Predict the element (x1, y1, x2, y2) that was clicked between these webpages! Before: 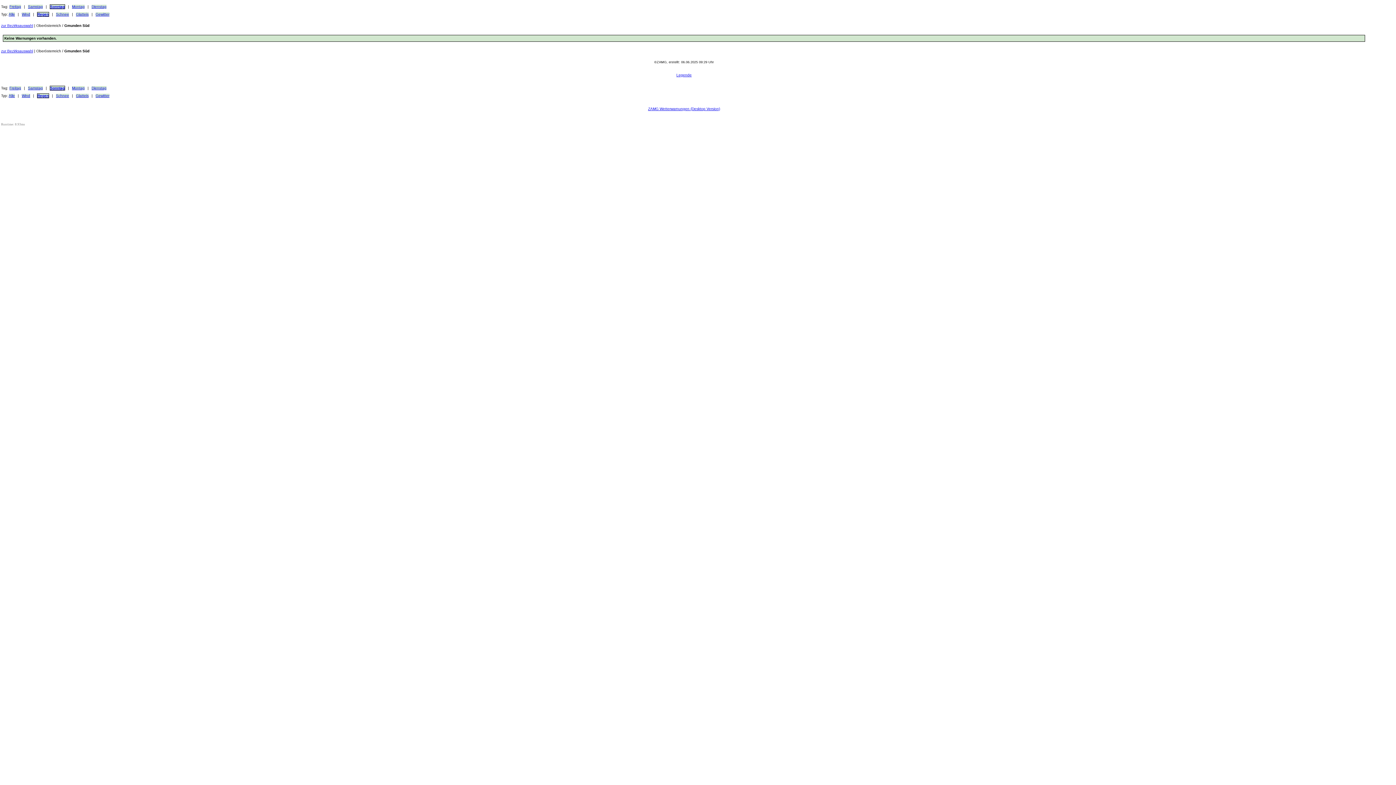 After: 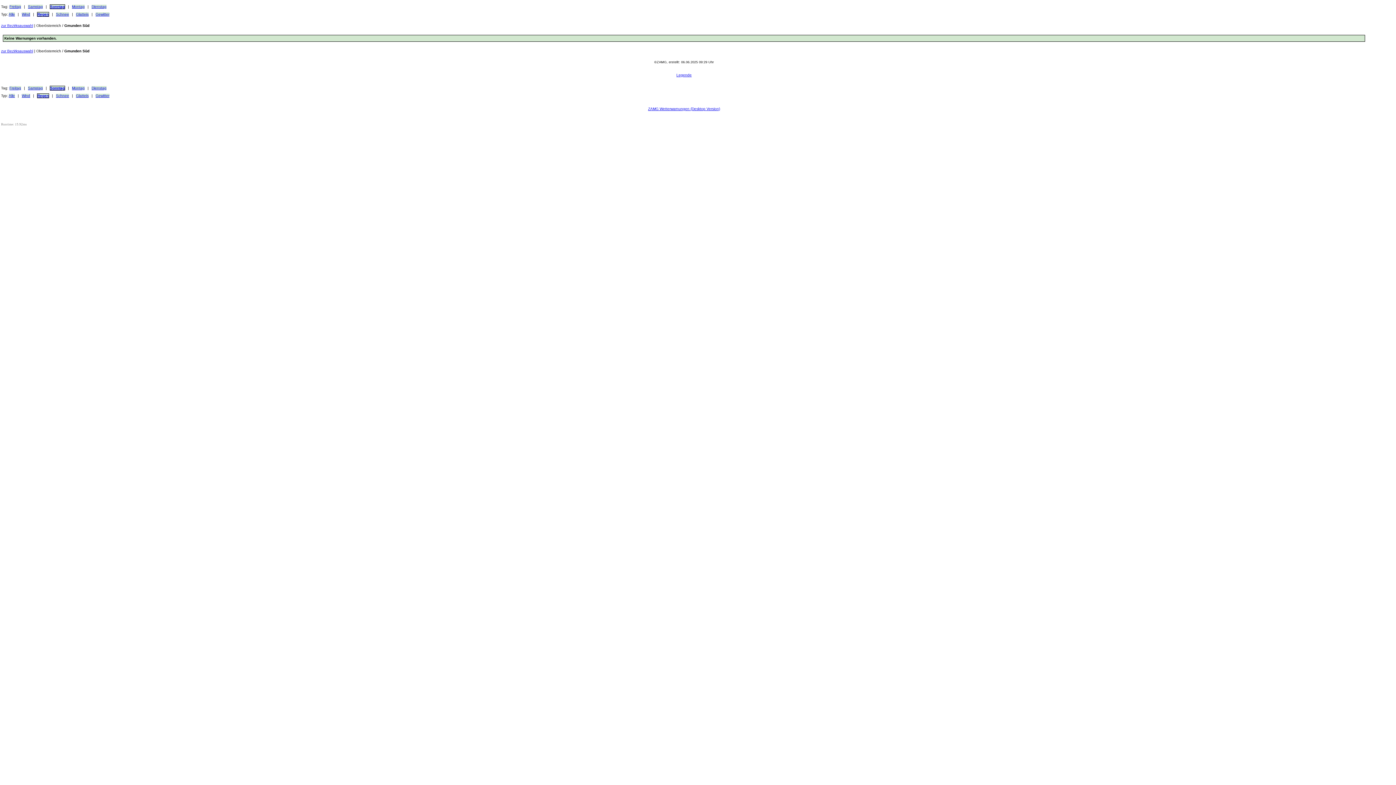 Action: bbox: (37, 12, 49, 16) label: Regen